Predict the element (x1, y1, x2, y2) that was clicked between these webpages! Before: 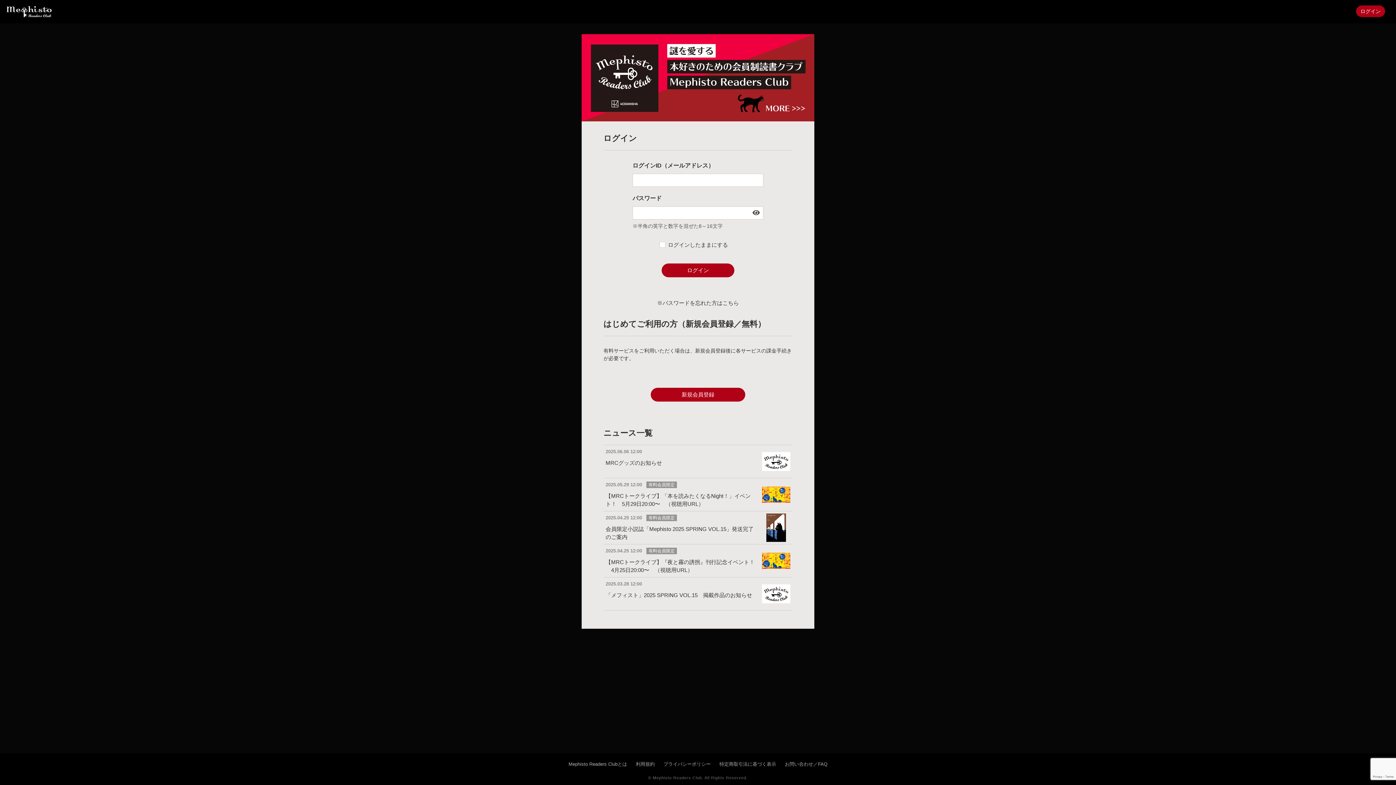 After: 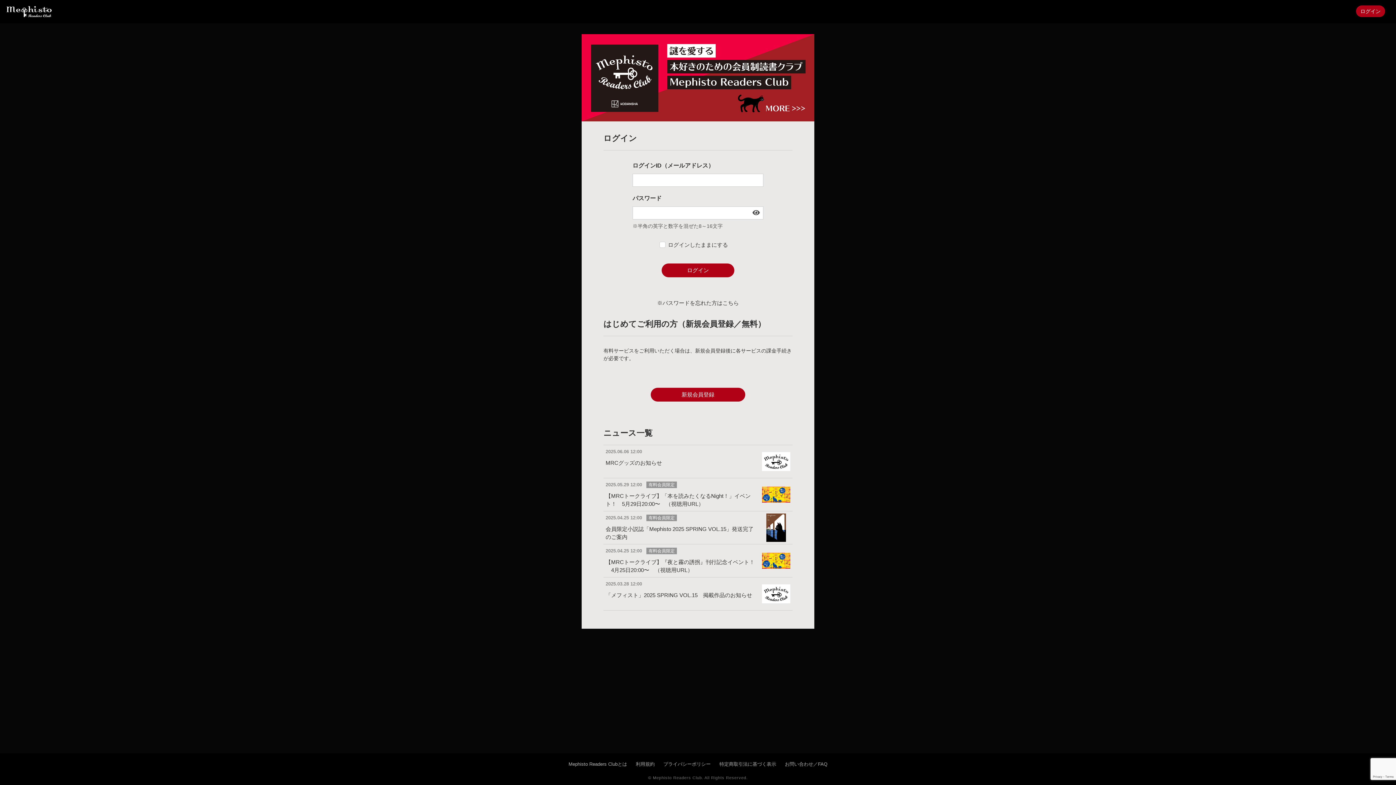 Action: bbox: (6, 3, 57, 20)